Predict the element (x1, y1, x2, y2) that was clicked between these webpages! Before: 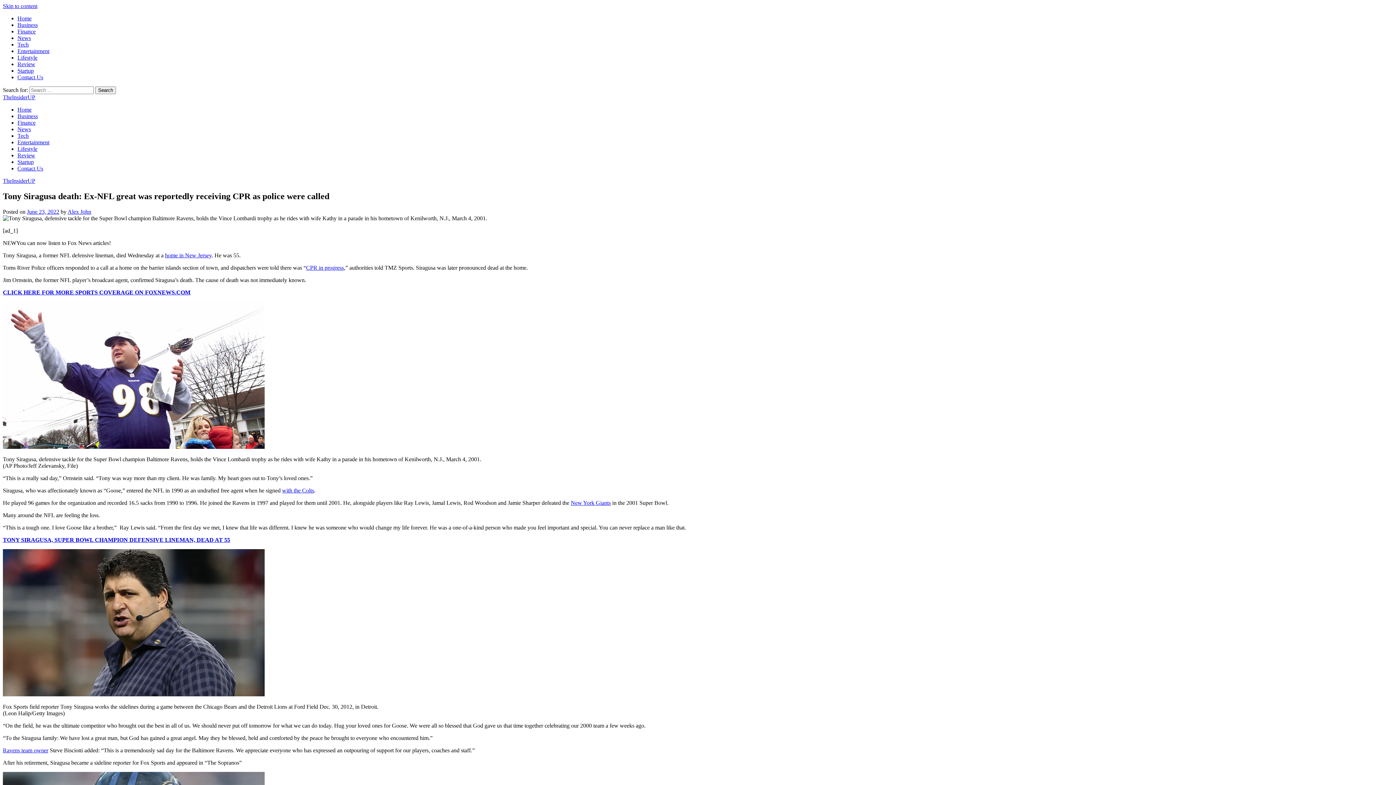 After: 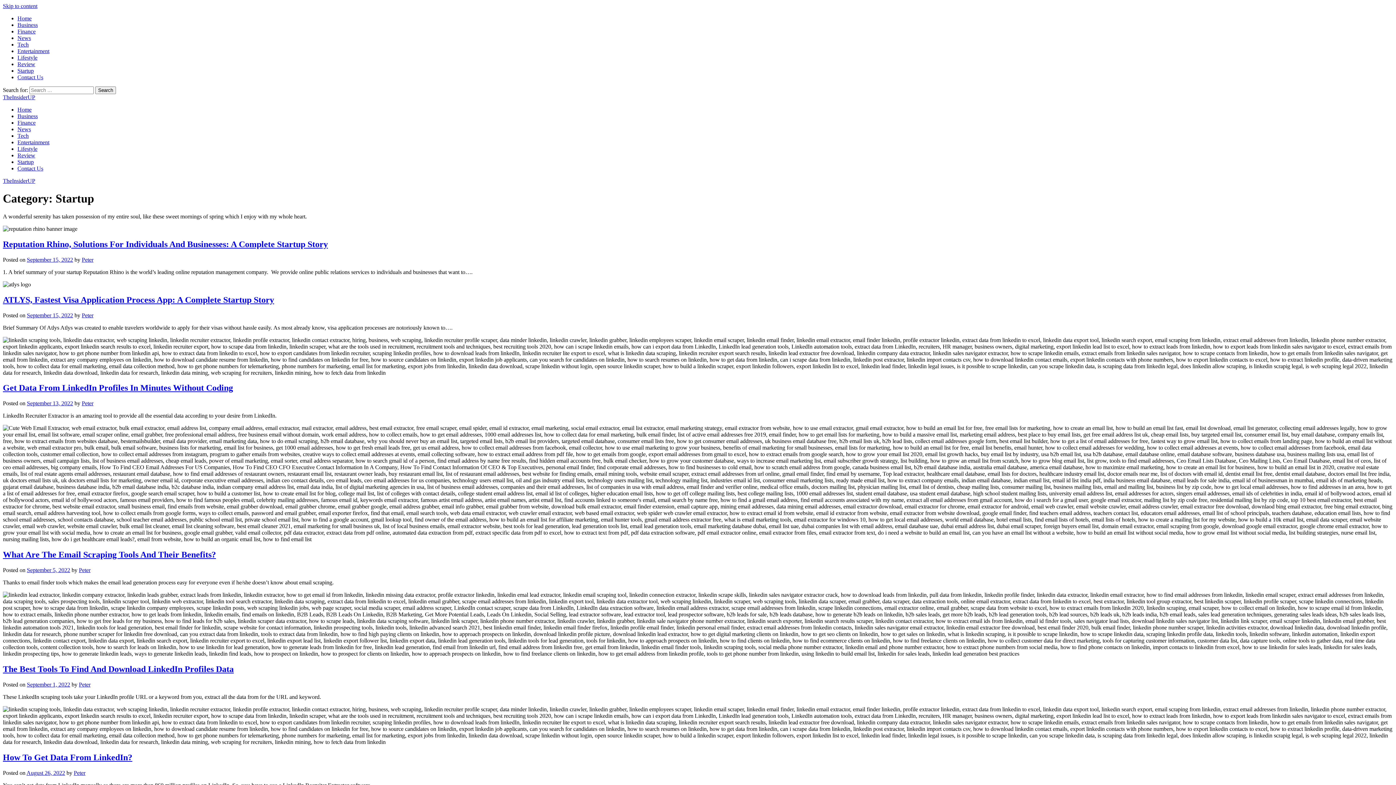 Action: bbox: (17, 67, 33, 73) label: Startup